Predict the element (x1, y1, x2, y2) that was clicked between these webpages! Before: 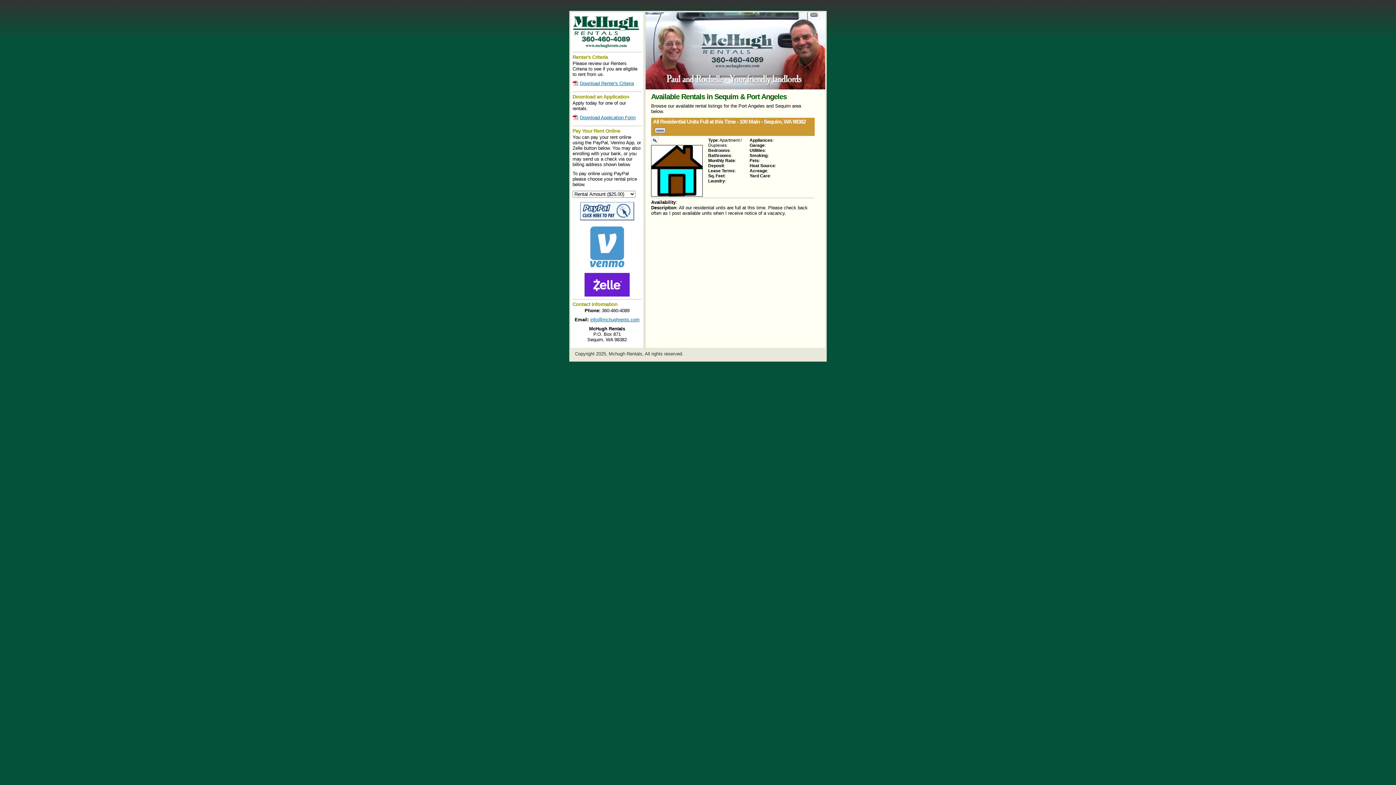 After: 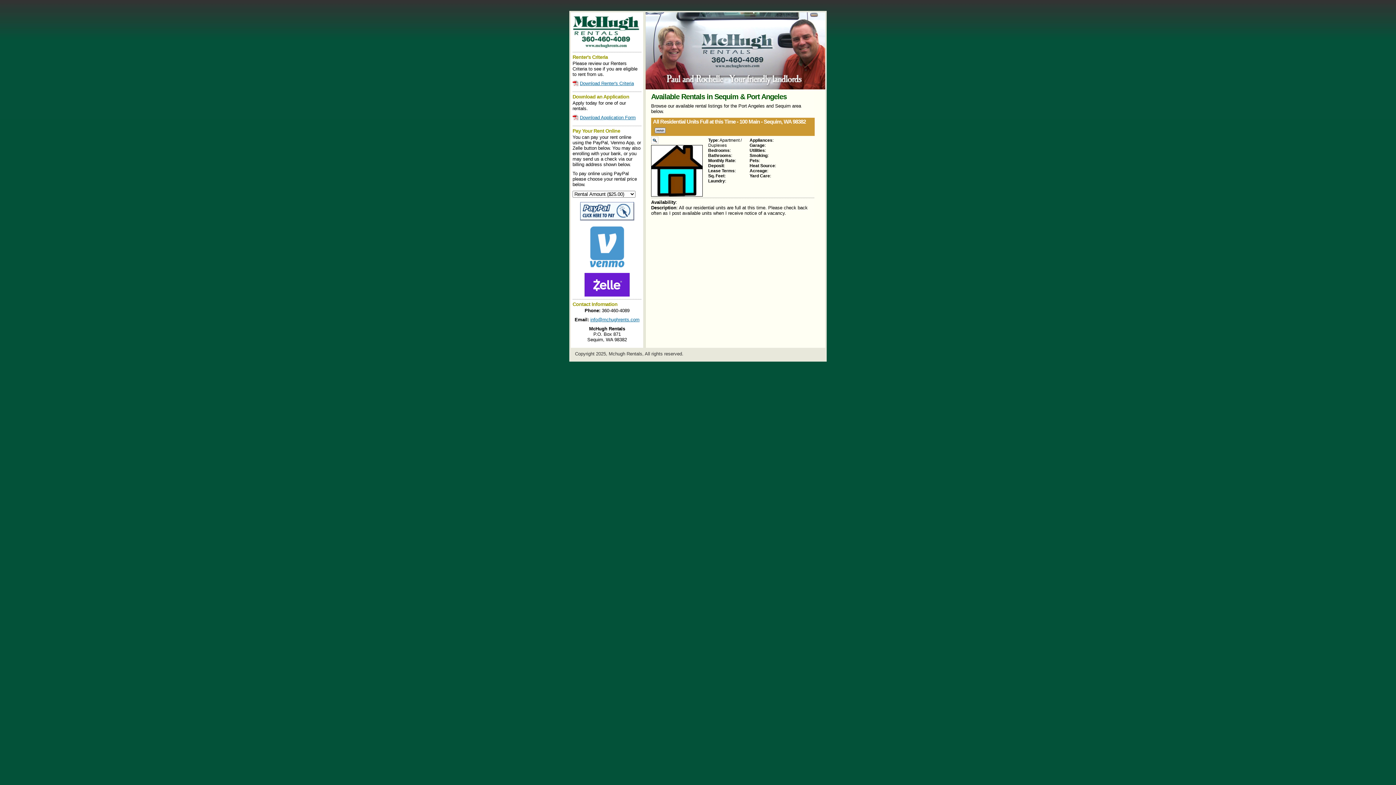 Action: bbox: (572, 16, 639, 48) label: Mchugh Rentals provides rentals for Port Angeles and Sequim